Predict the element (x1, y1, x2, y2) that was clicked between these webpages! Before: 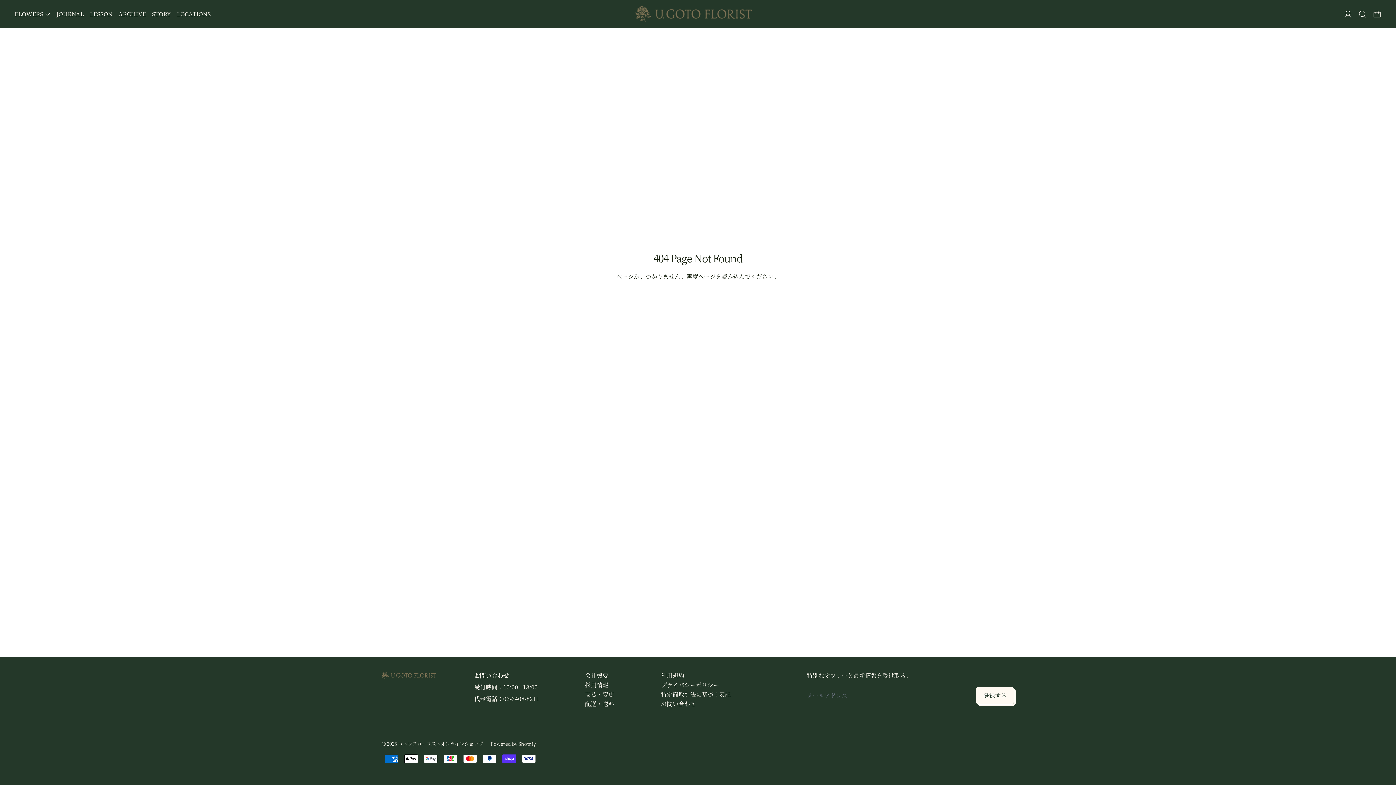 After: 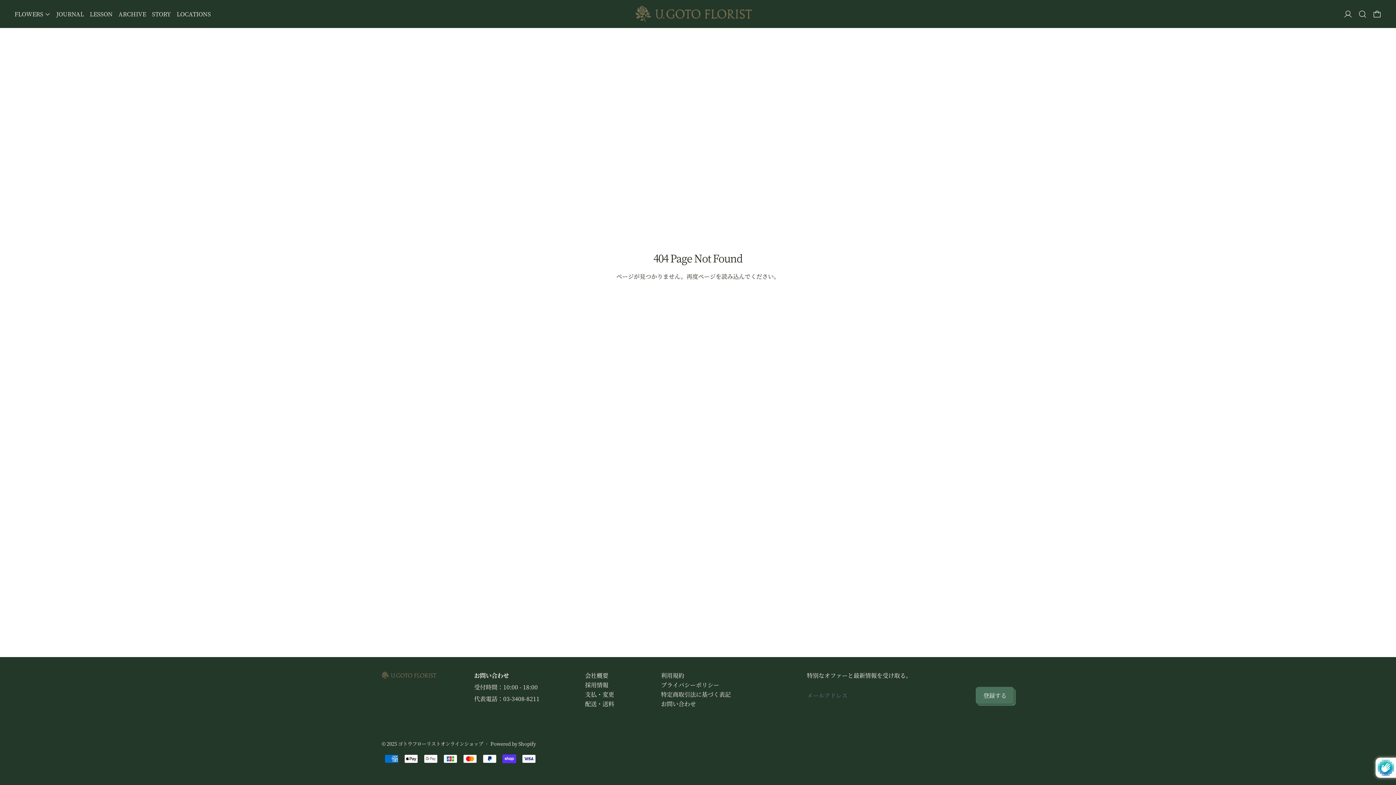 Action: bbox: (975, 687, 1014, 704) label: 登録する